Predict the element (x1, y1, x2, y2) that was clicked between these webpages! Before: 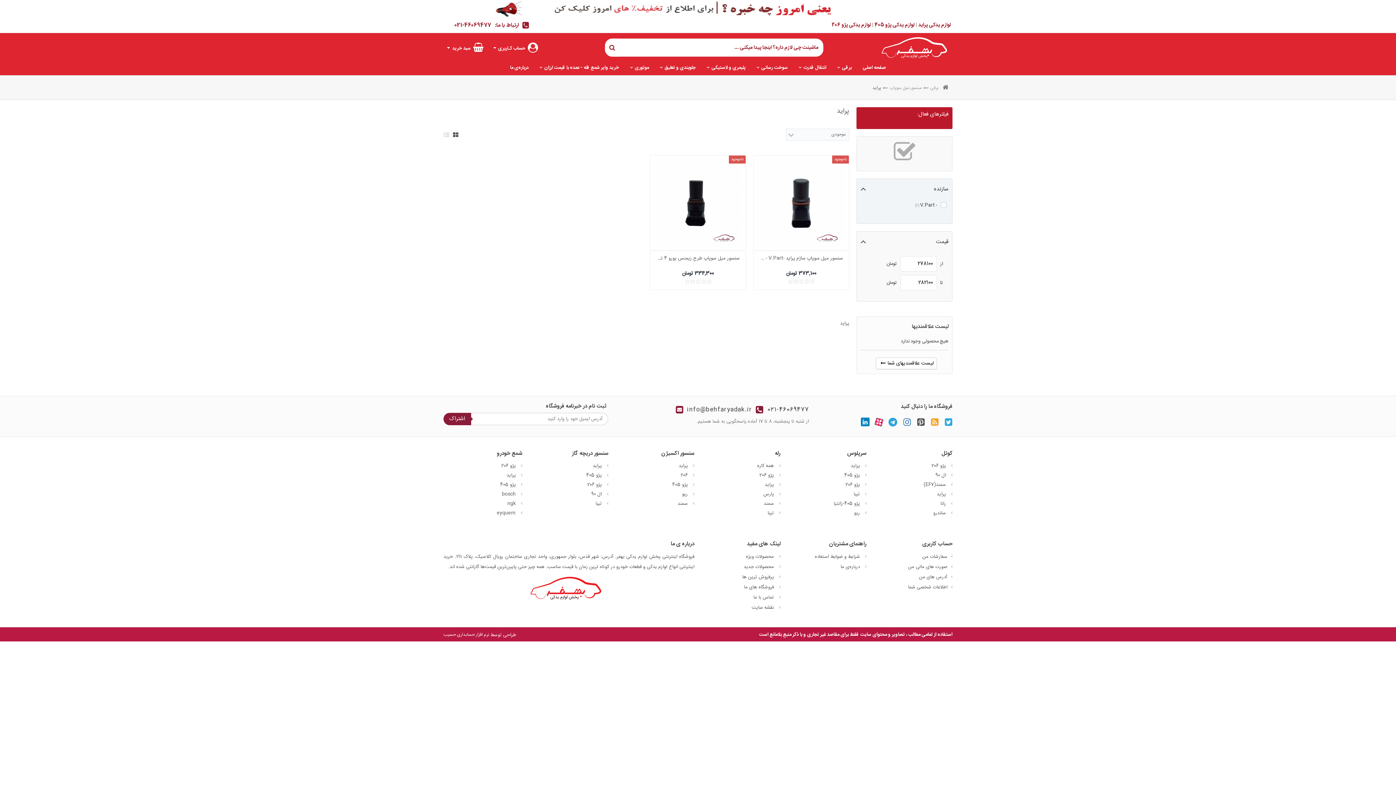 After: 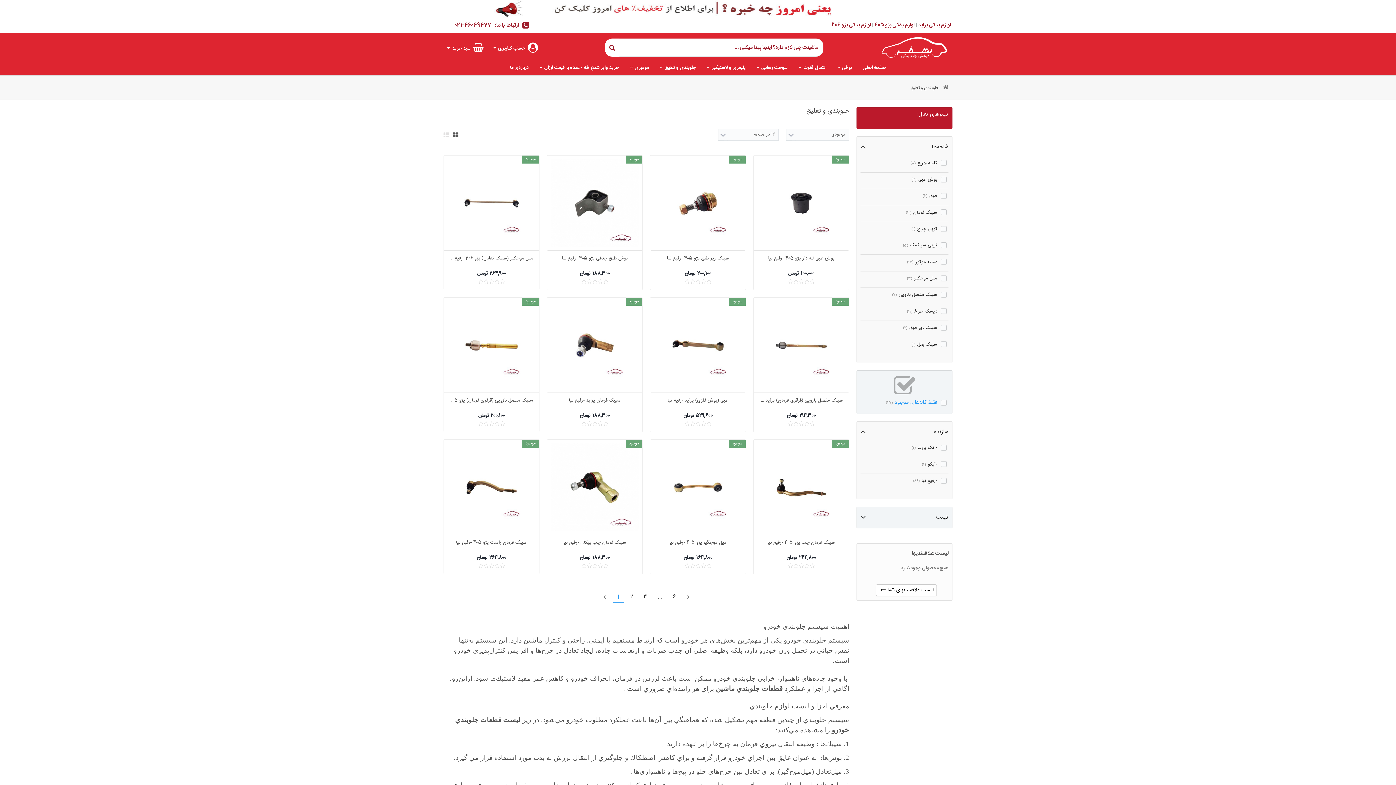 Action: bbox: (654, 60, 701, 75) label: جلوبندی و تعلیق